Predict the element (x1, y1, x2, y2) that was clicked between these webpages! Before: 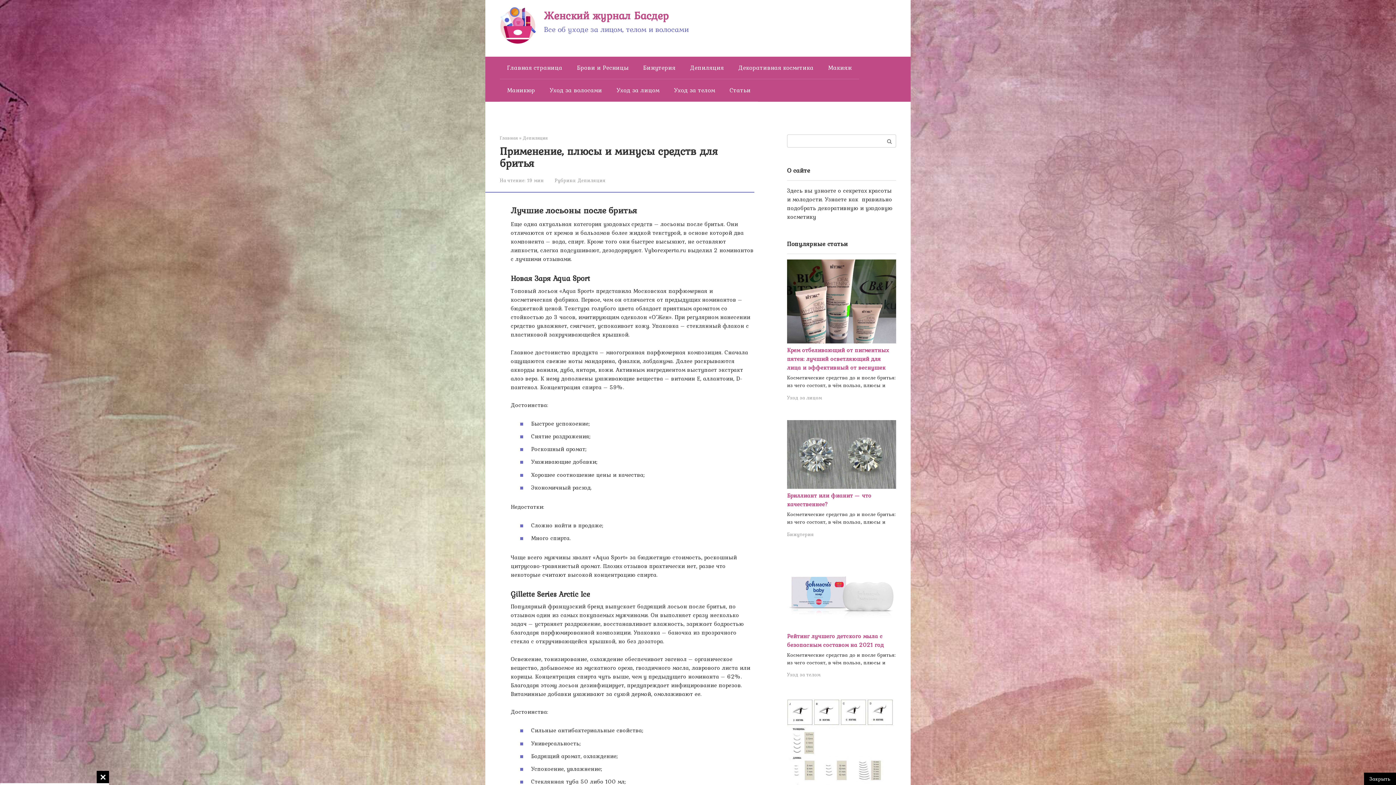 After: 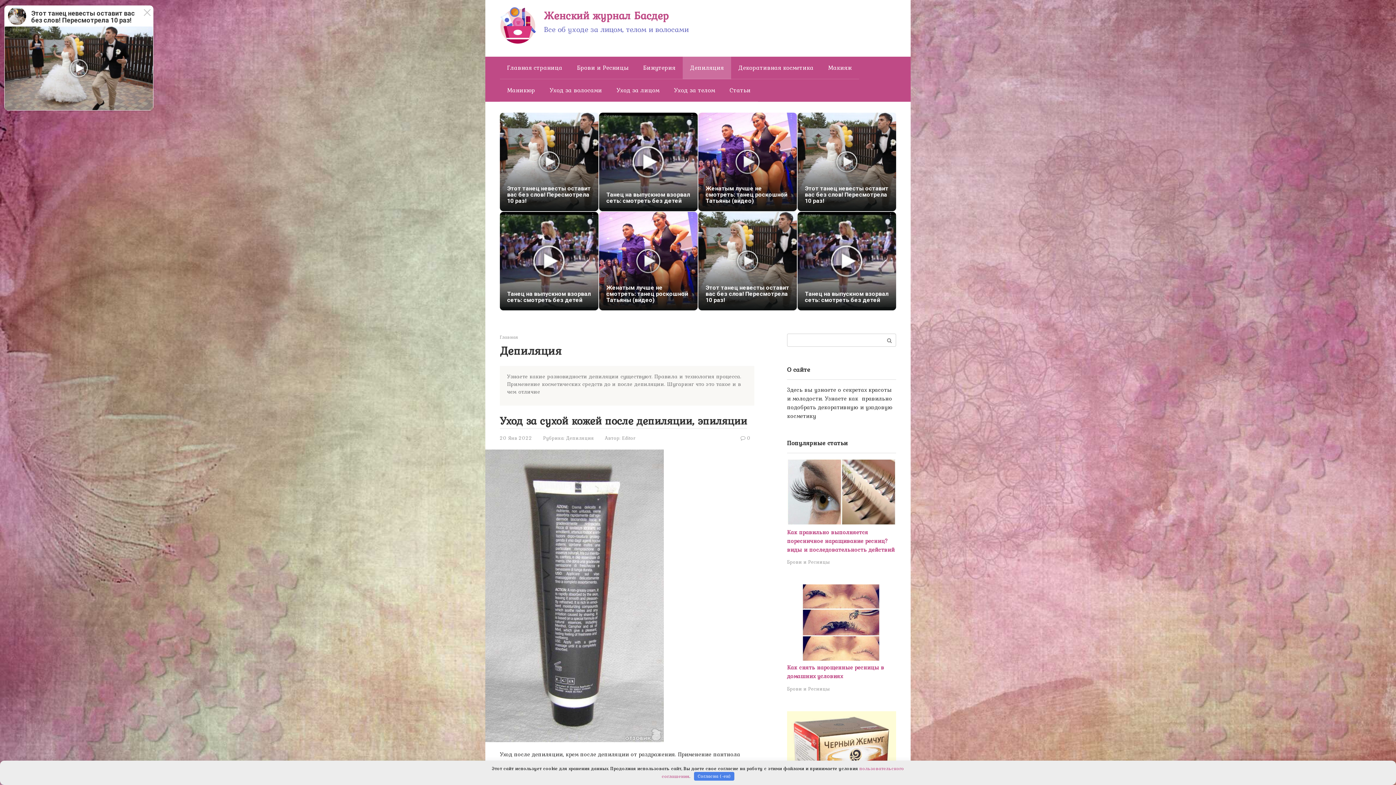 Action: label: Депиляция bbox: (522, 134, 547, 141)